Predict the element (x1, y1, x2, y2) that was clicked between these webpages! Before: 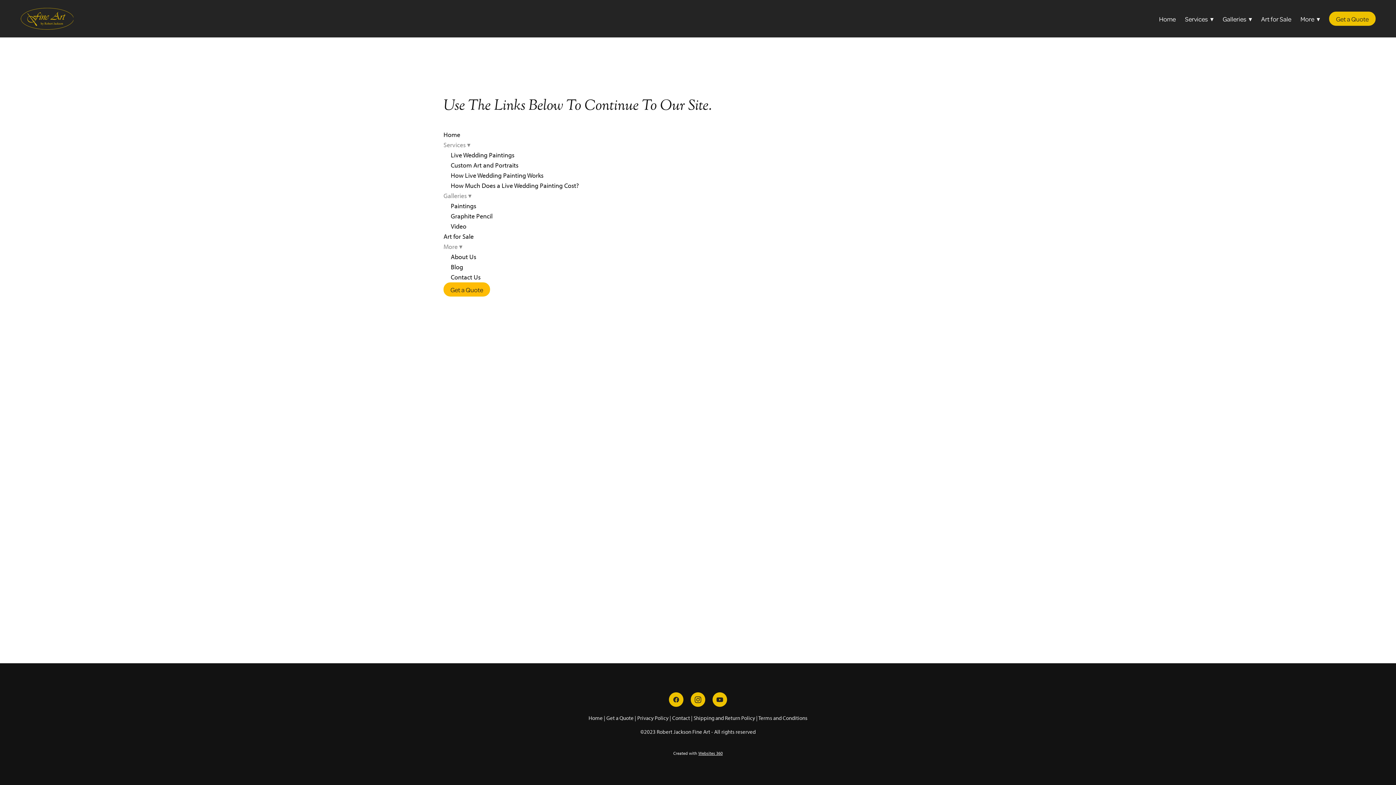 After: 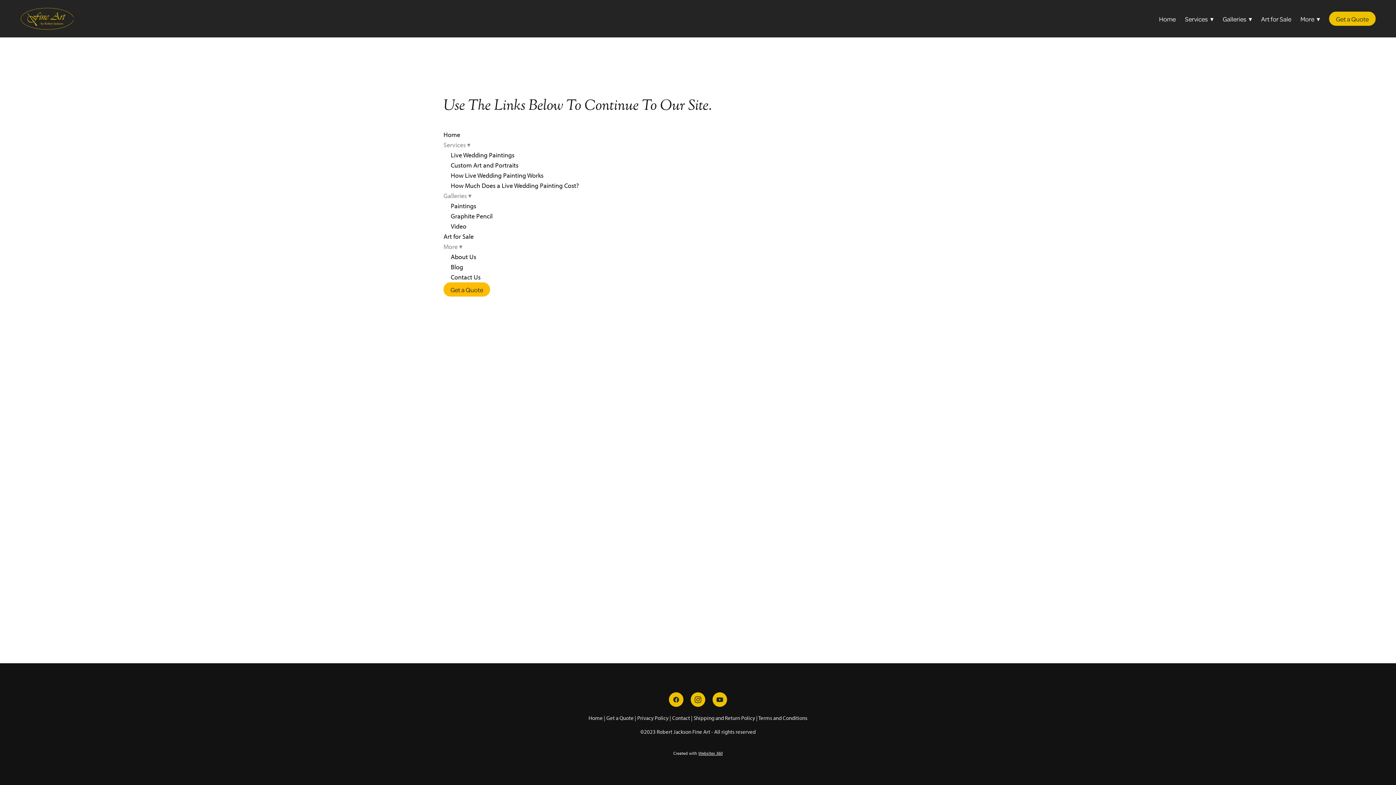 Action: label: facebook bbox: (669, 692, 683, 707)